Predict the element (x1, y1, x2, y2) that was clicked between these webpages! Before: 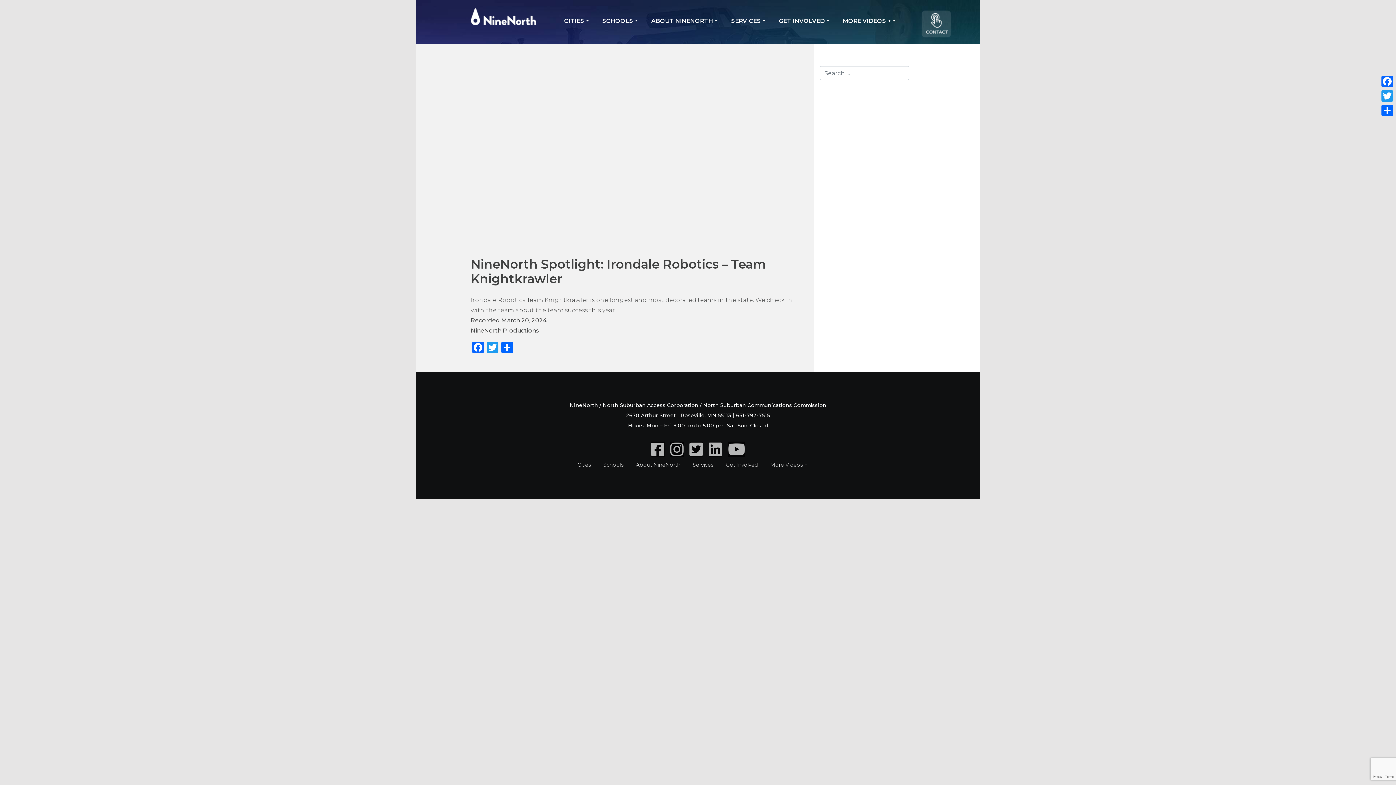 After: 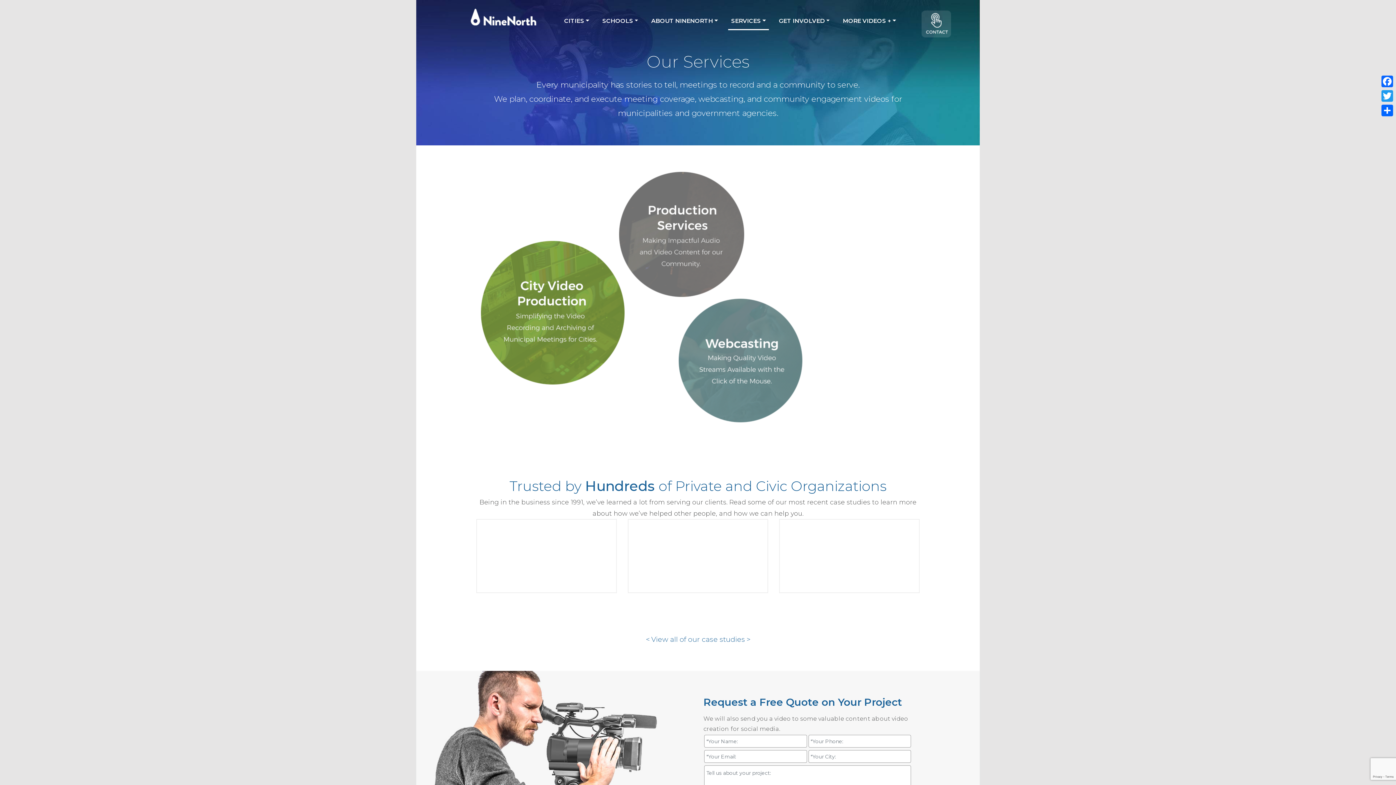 Action: bbox: (687, 458, 719, 471) label: Services